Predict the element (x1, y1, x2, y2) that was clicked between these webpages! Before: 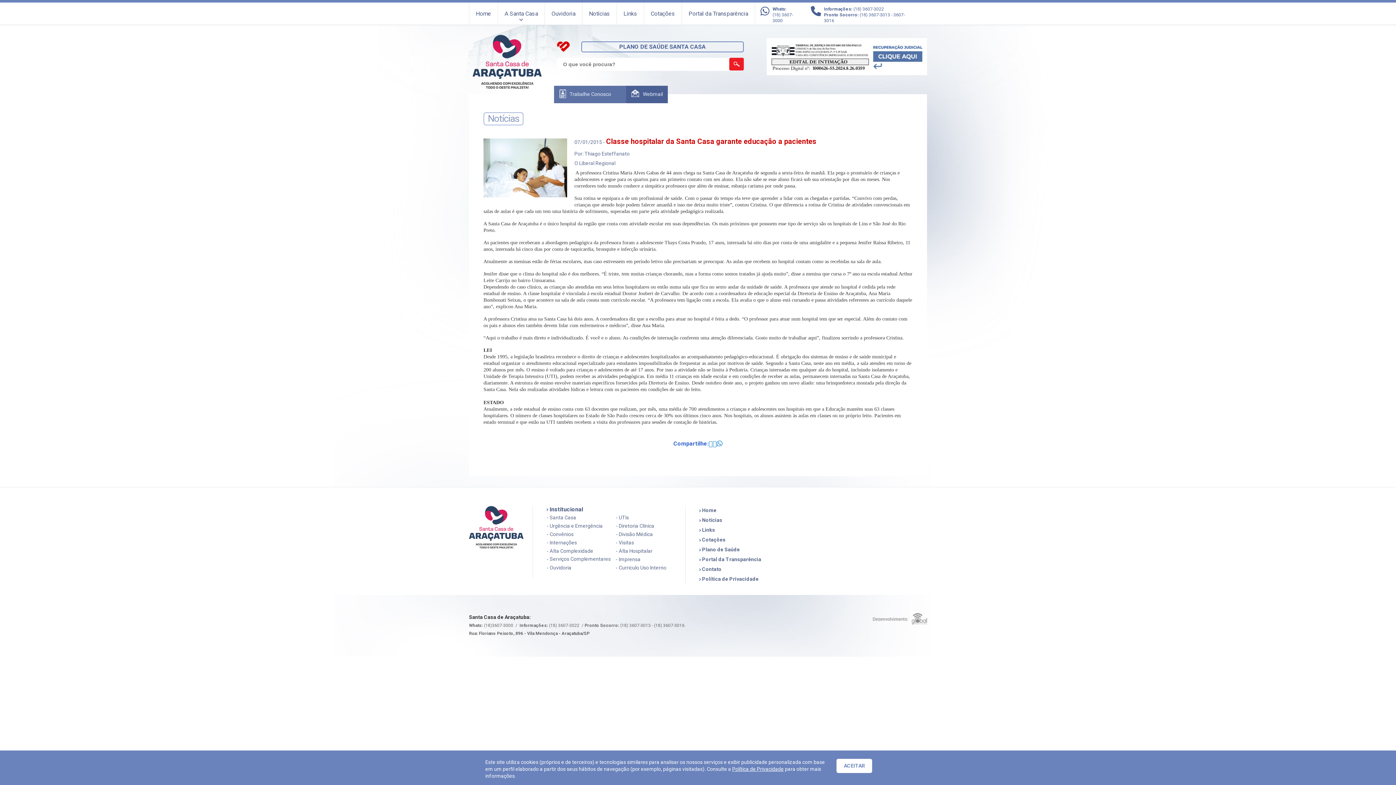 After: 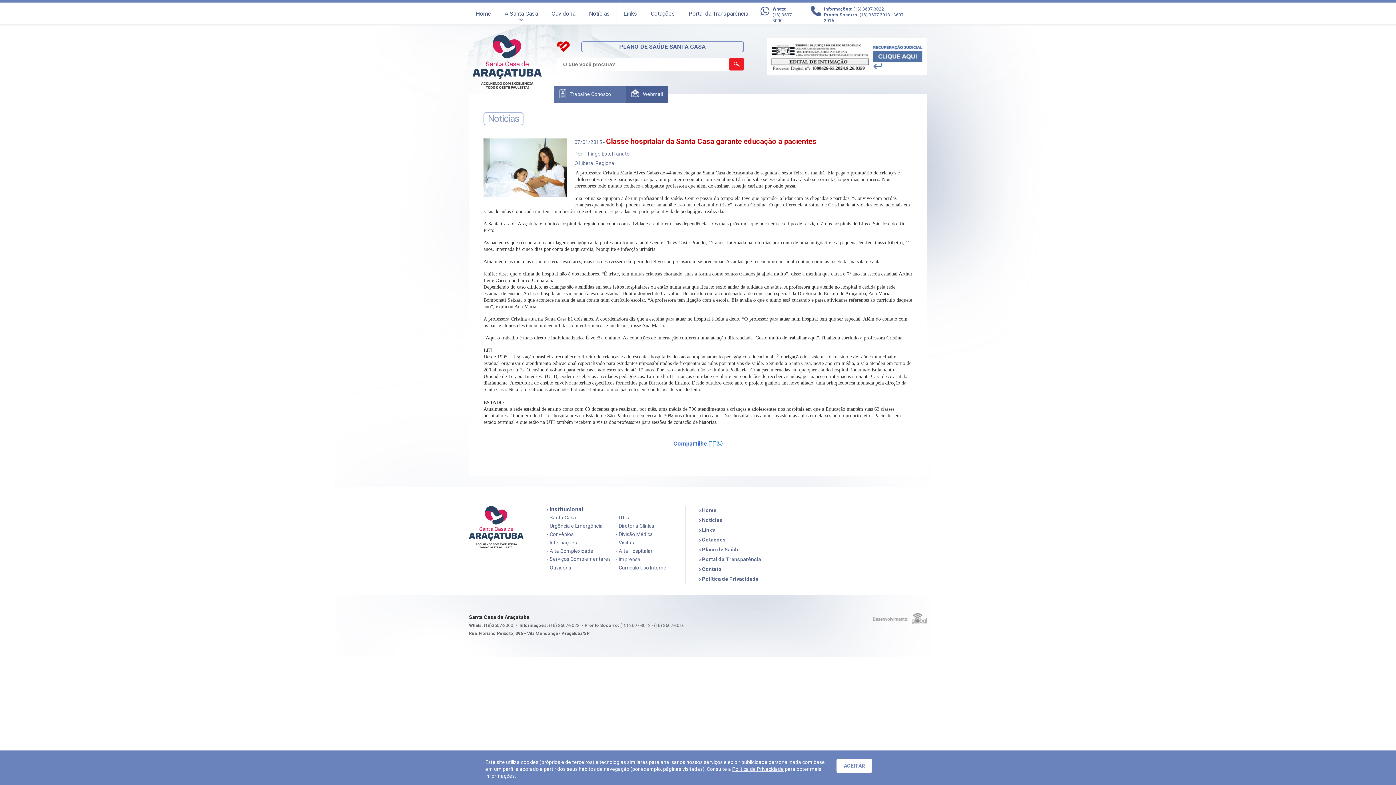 Action: label: Compartilhar no Twitter bbox: (712, 440, 716, 447)